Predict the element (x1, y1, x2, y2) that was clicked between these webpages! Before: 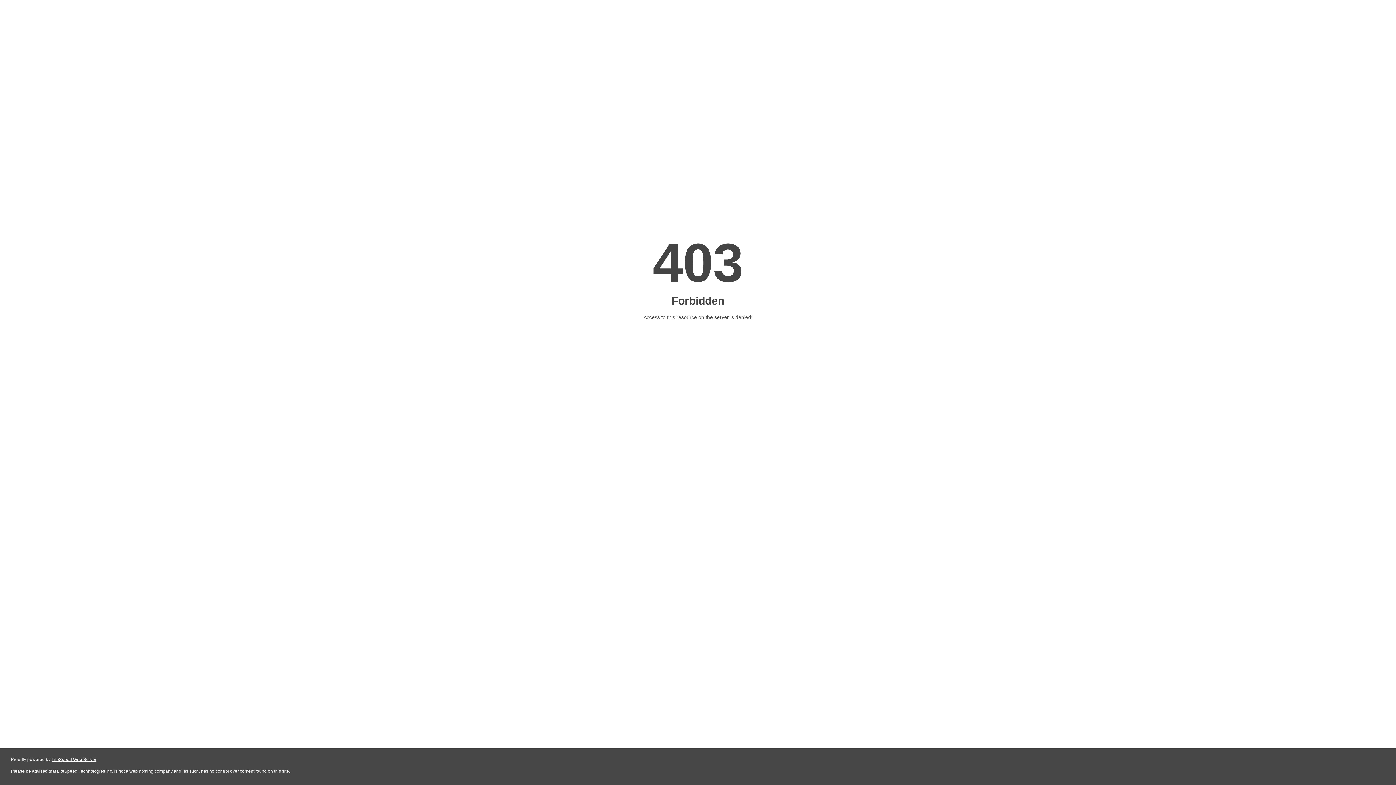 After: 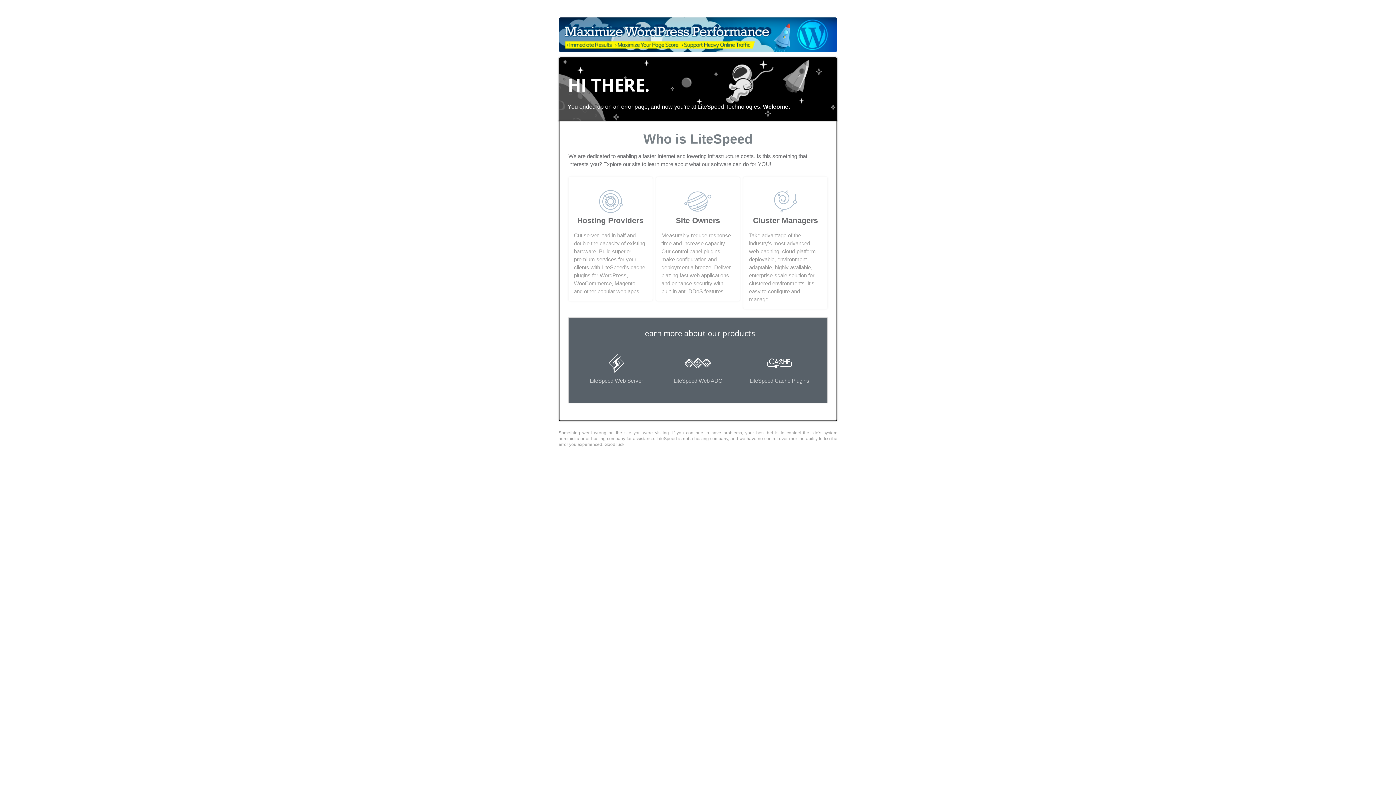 Action: bbox: (51, 757, 96, 762) label: LiteSpeed Web Server